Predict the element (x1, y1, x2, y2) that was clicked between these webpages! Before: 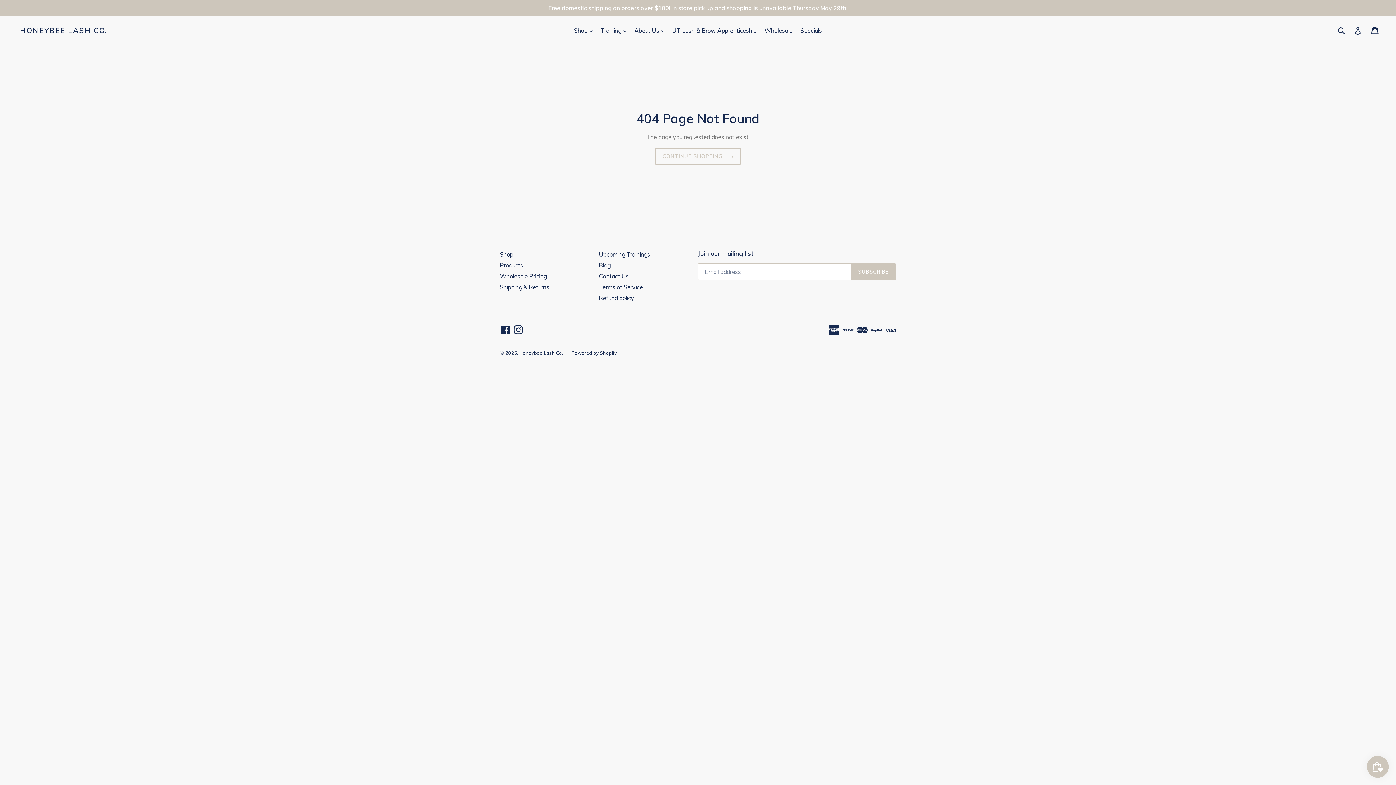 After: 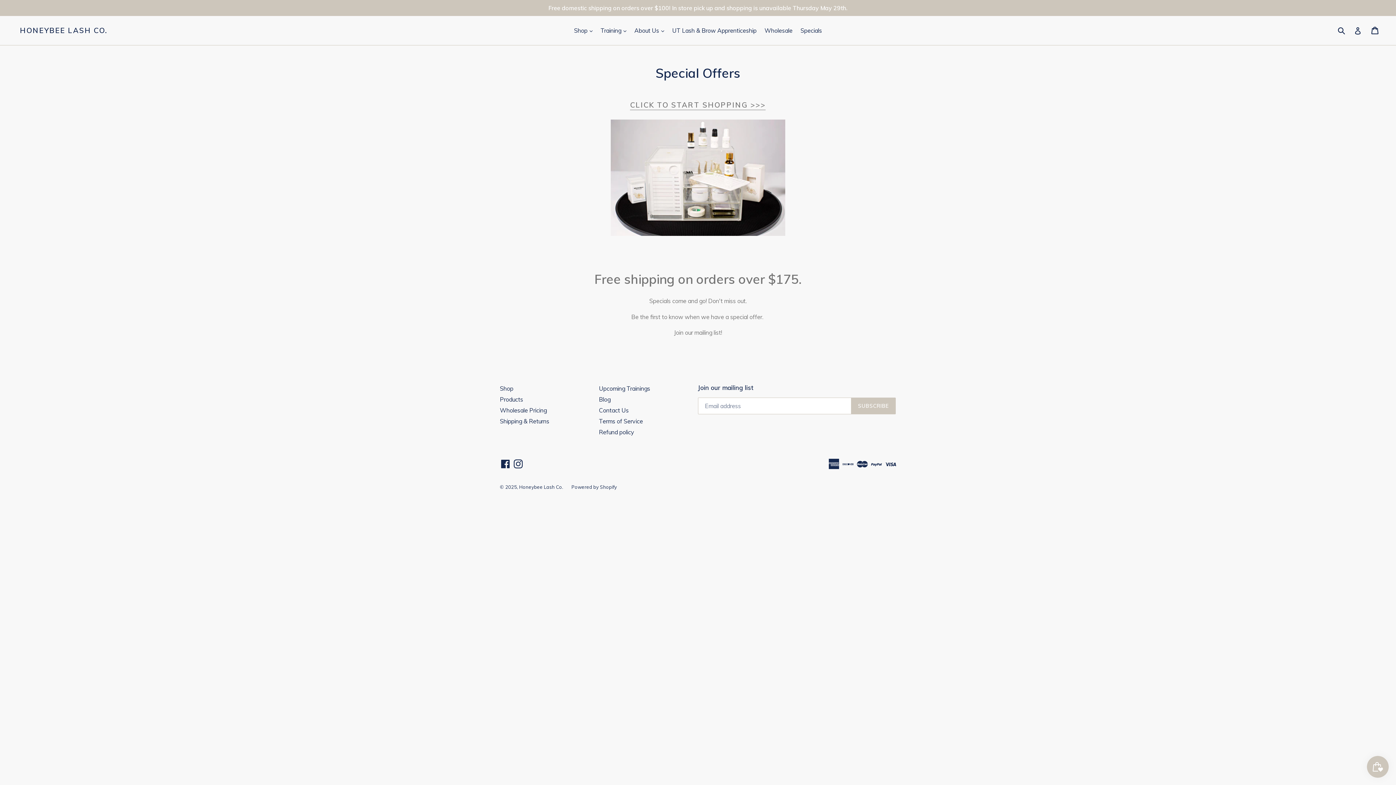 Action: bbox: (797, 25, 825, 36) label: Specials